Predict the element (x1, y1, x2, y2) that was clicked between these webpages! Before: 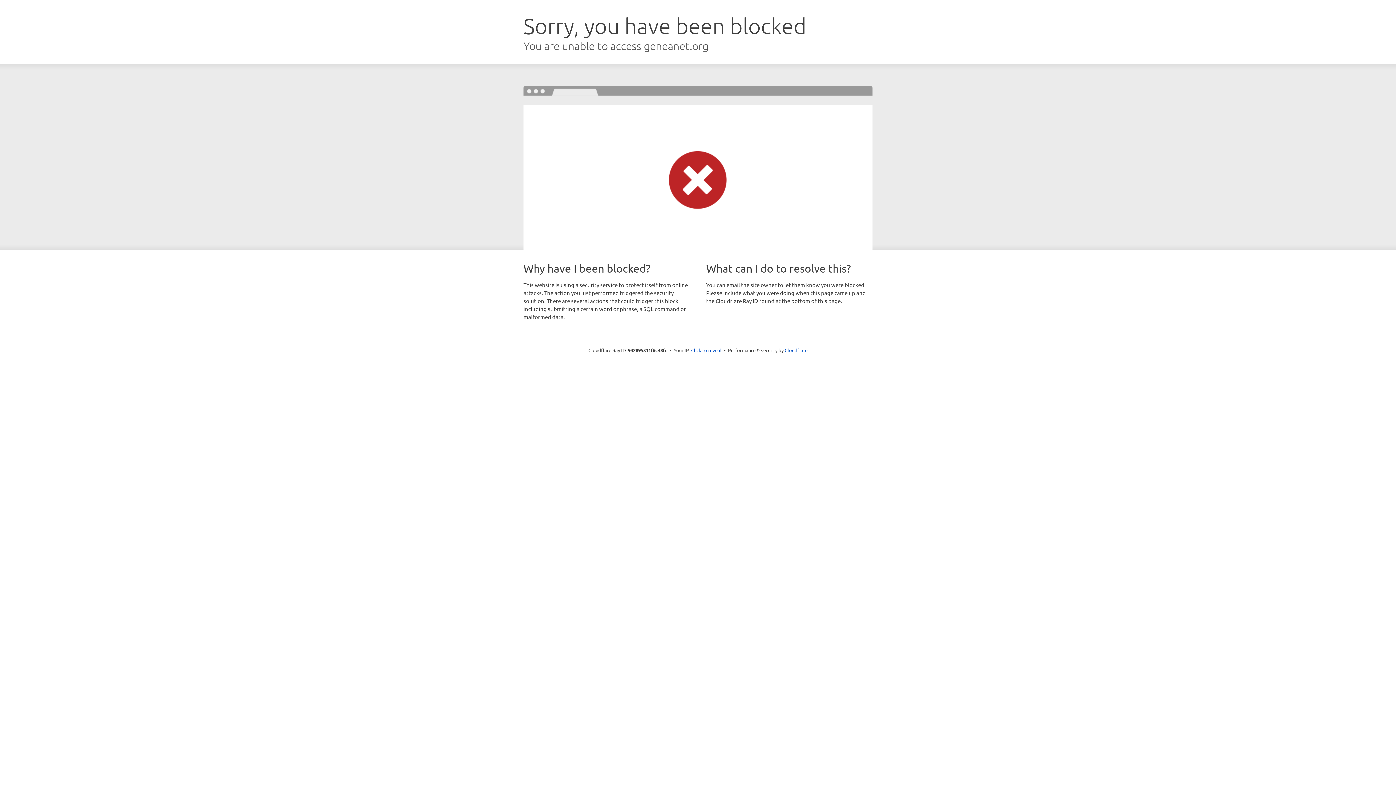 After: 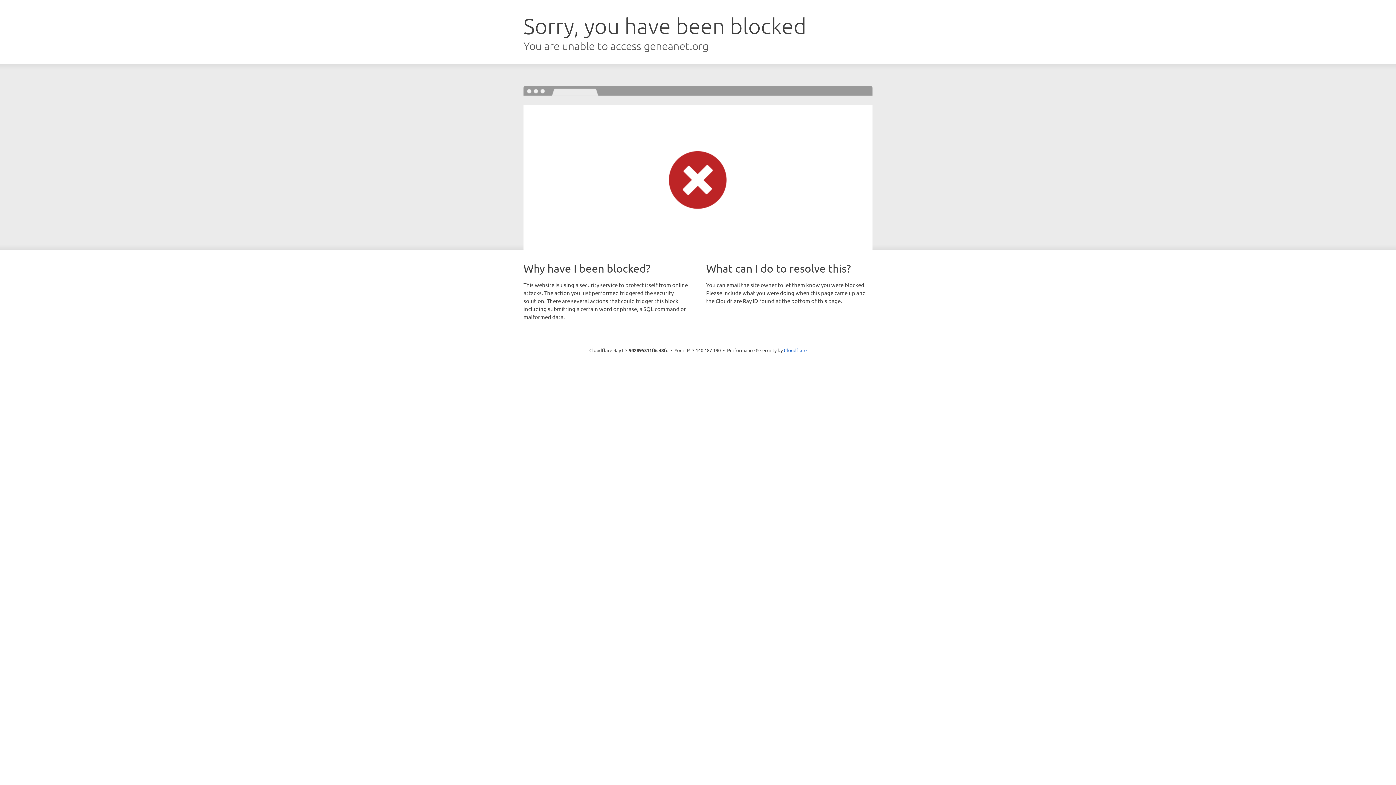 Action: label: Click to reveal bbox: (691, 346, 721, 353)